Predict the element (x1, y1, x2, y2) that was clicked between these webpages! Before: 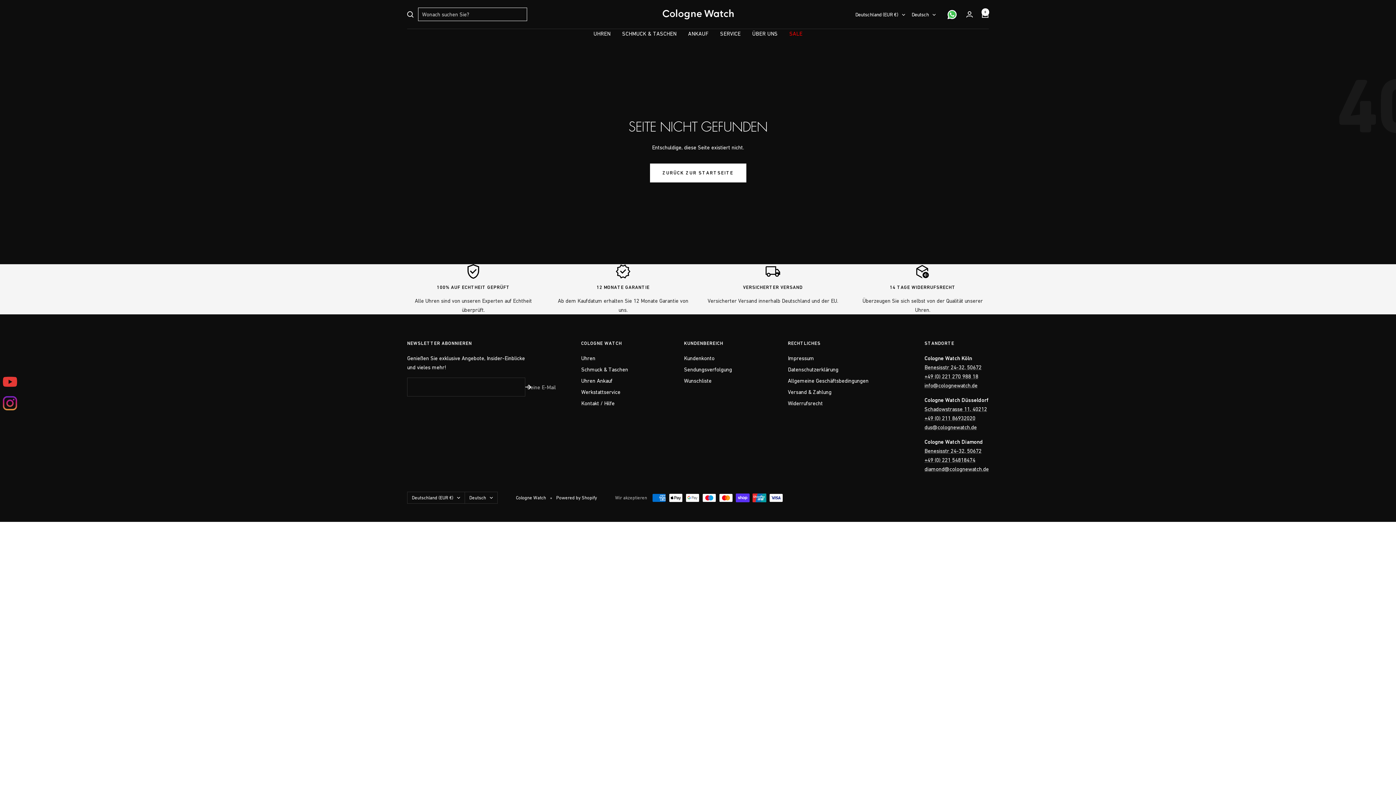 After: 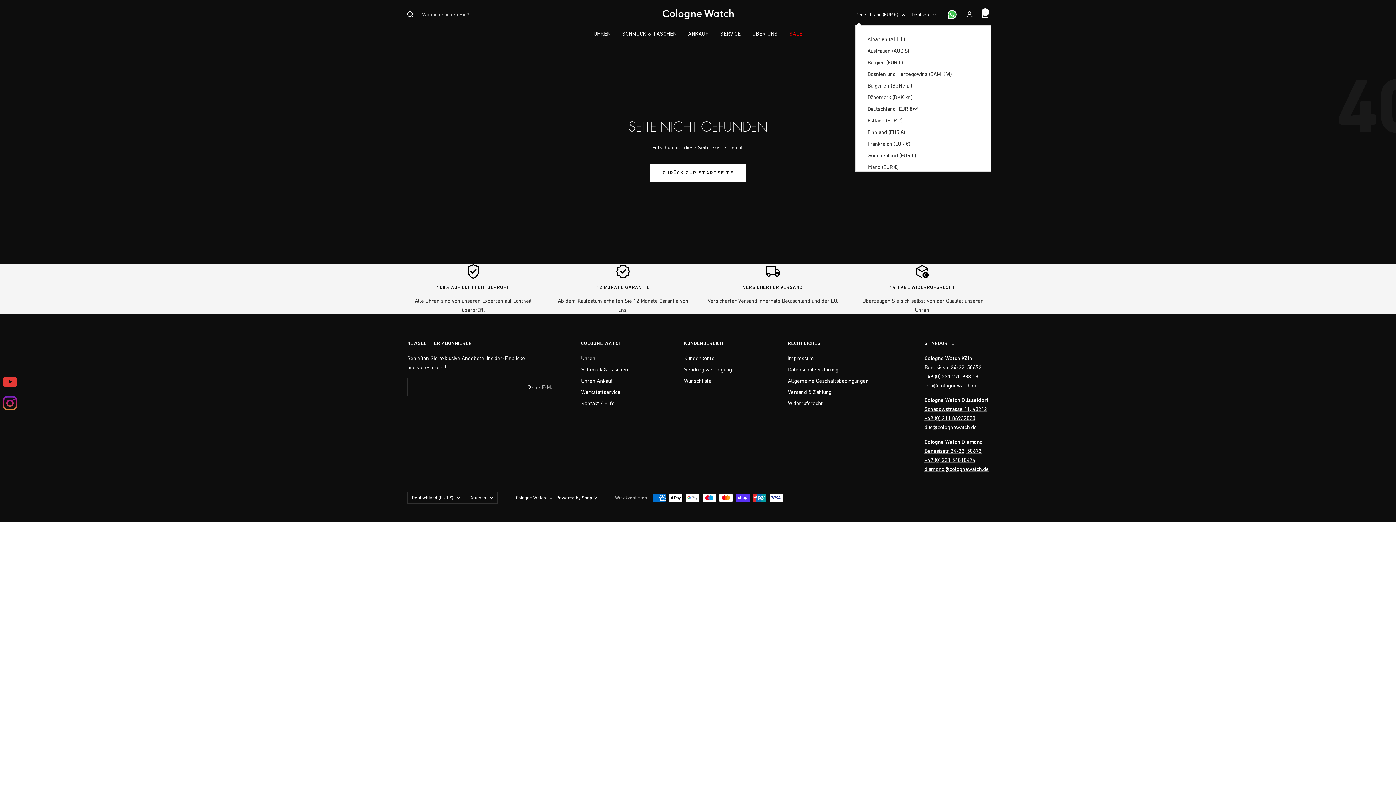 Action: bbox: (855, 10, 905, 18) label: Deutschland (EUR €)